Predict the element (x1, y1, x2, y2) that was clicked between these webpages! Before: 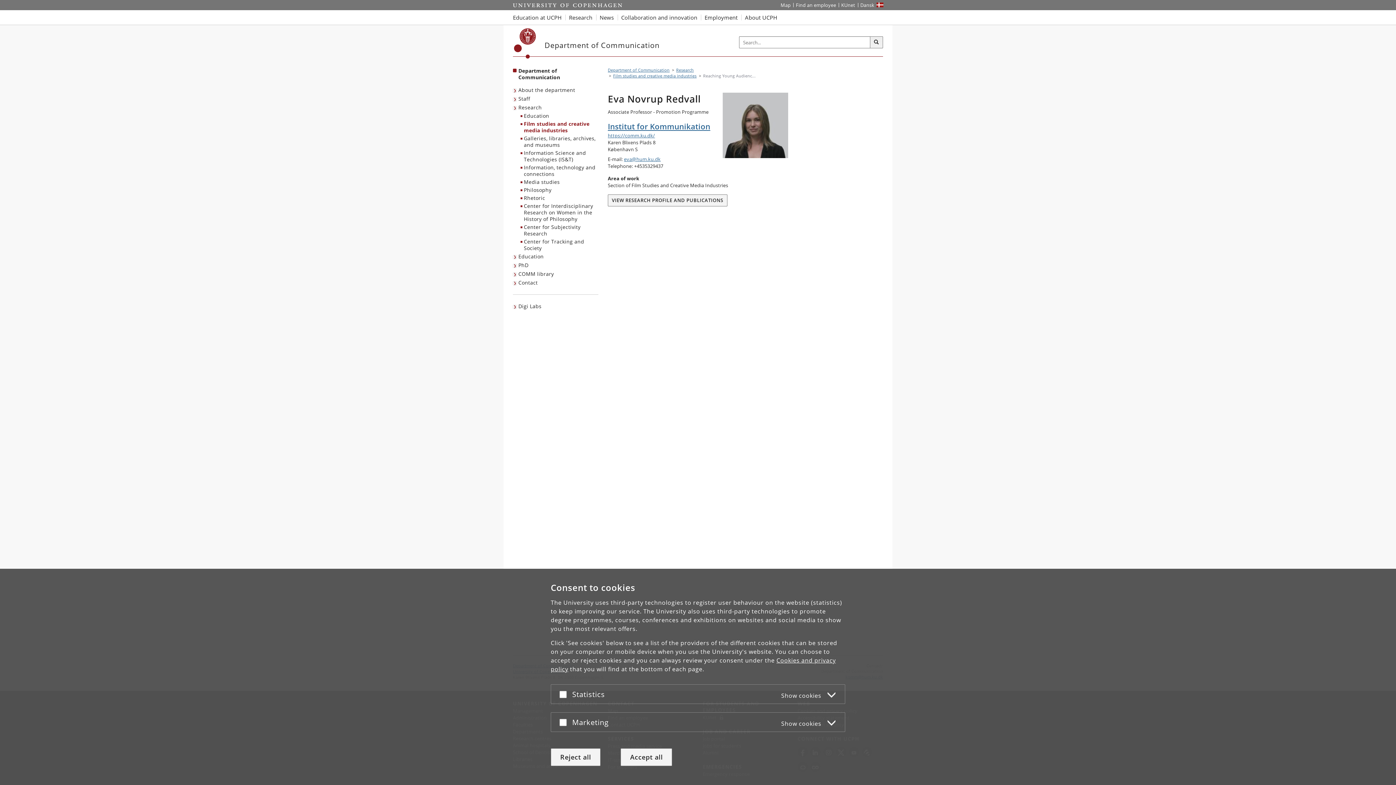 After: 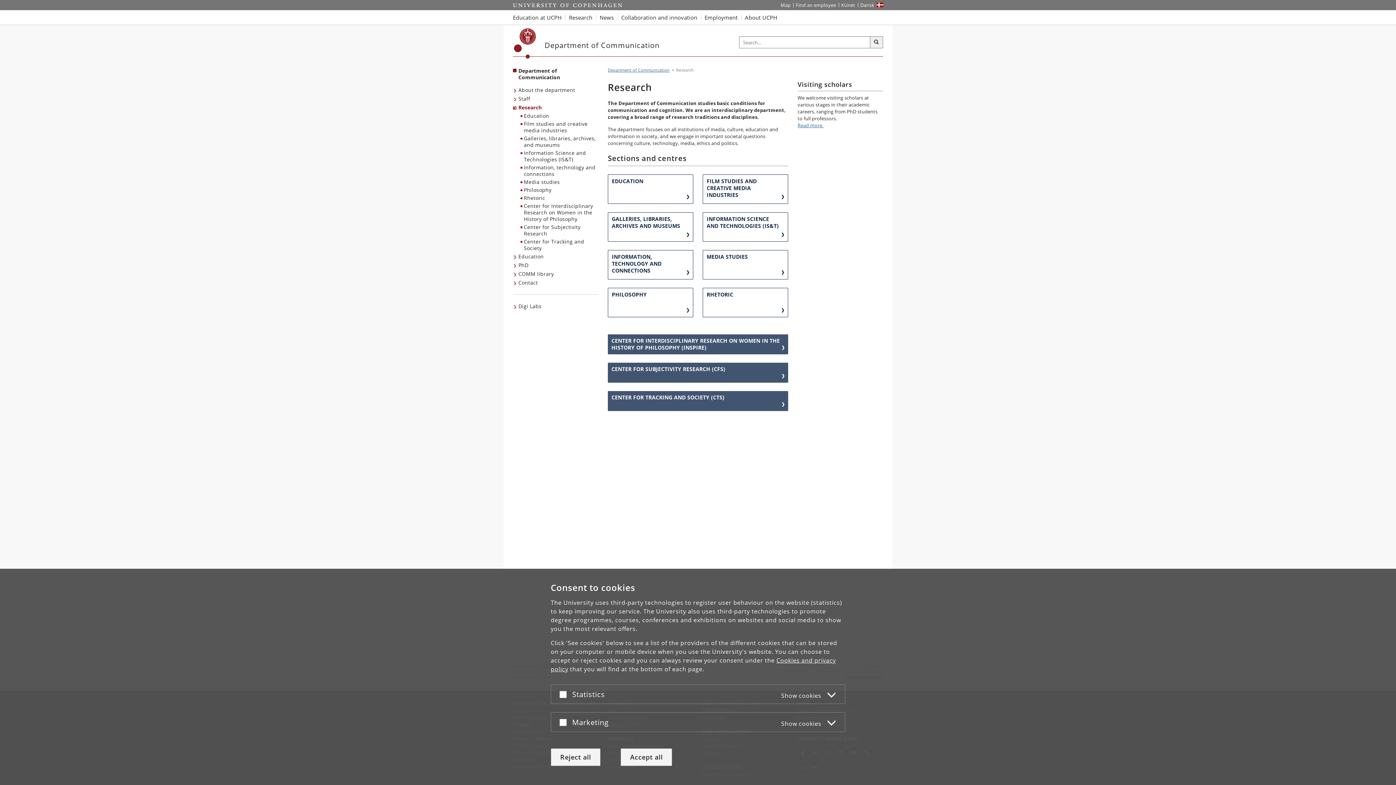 Action: bbox: (676, 67, 693, 72) label: Research